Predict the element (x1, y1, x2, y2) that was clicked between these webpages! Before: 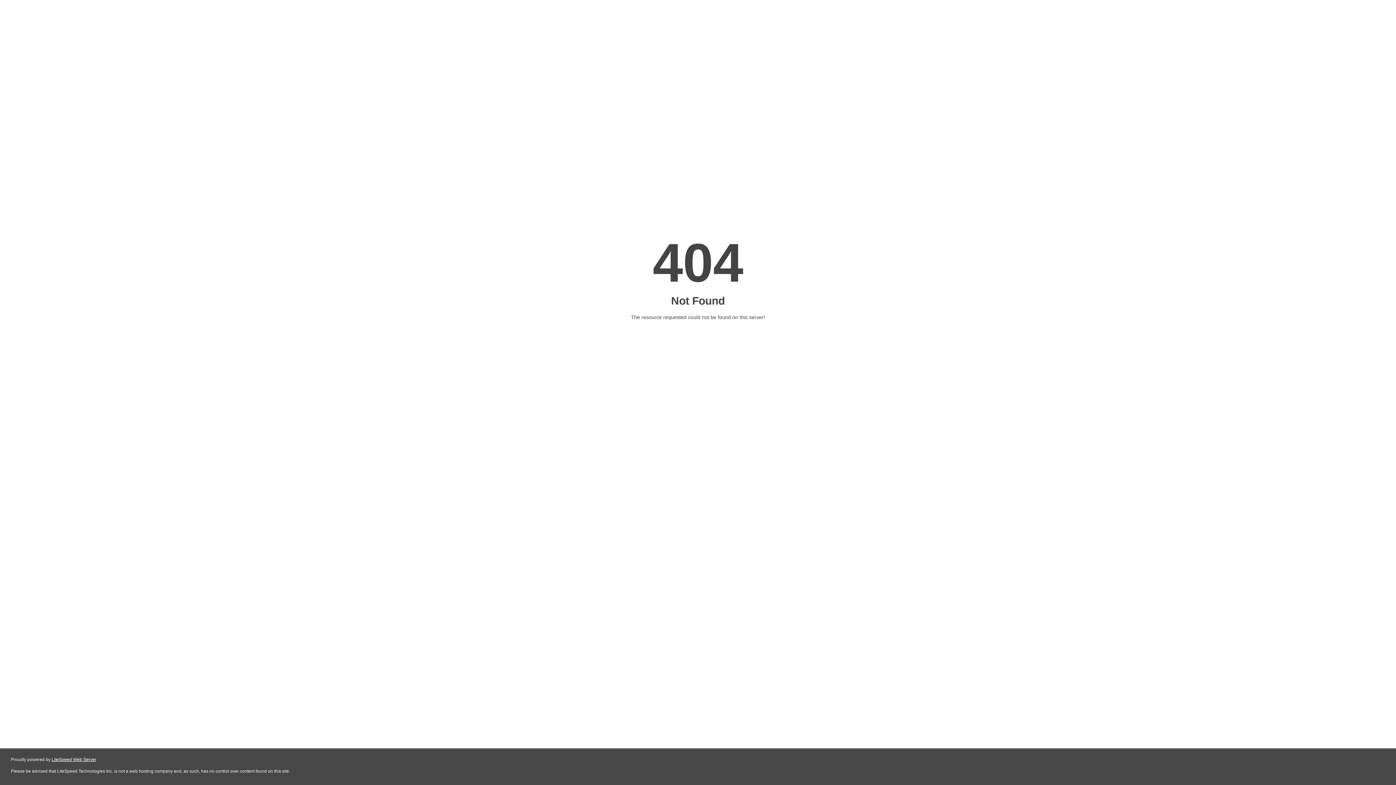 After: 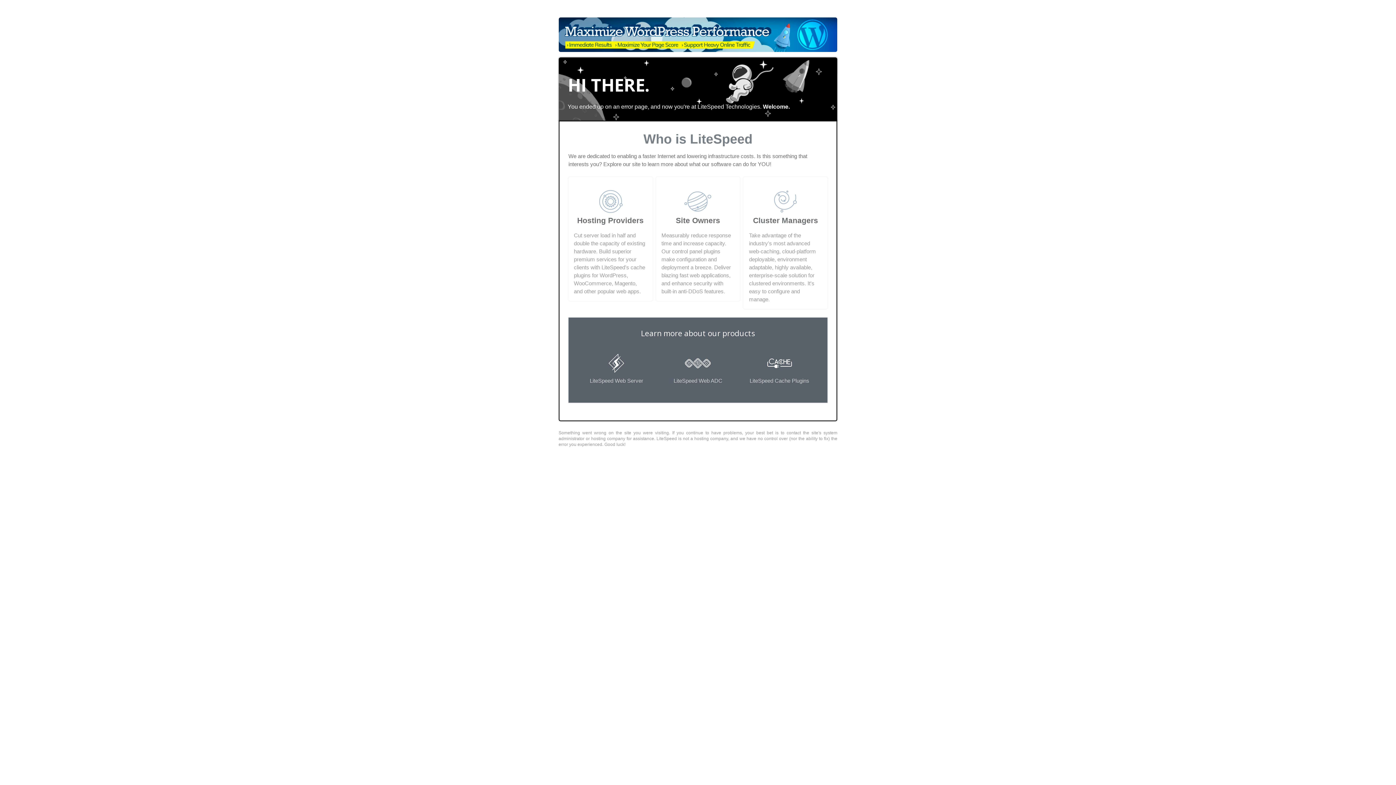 Action: bbox: (51, 757, 96, 762) label: LiteSpeed Web Server